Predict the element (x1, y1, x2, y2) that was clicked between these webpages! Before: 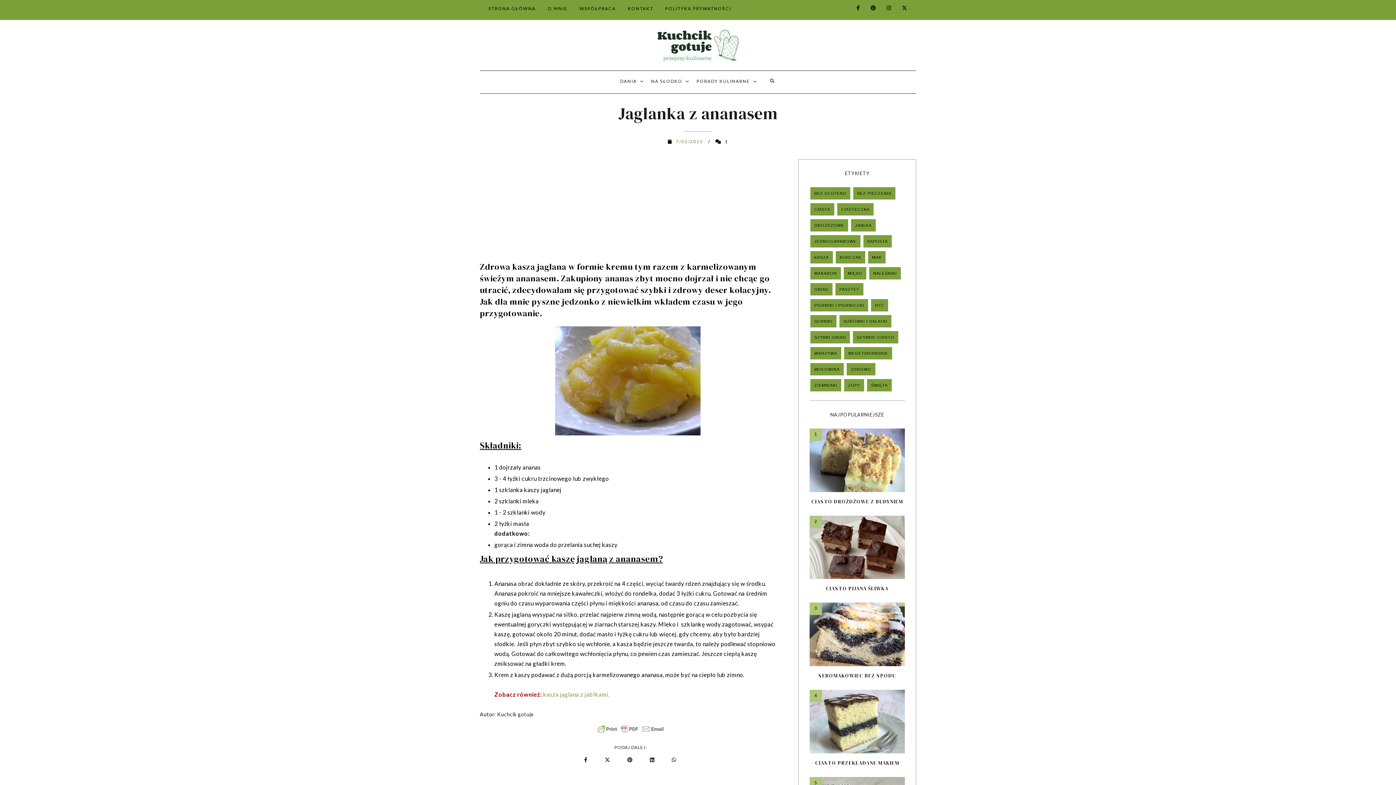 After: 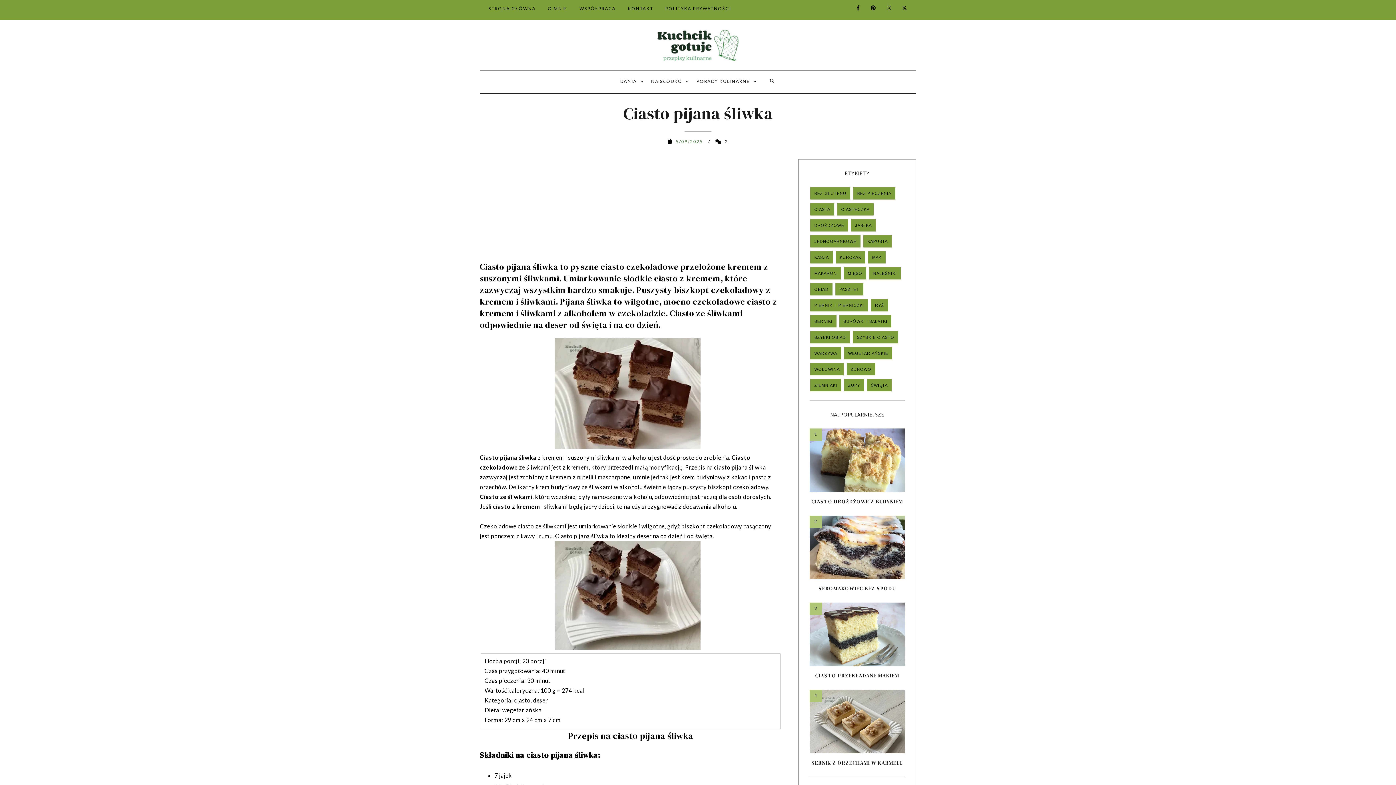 Action: bbox: (826, 583, 888, 592) label: CIASTO PIJANA ŚLIWKA